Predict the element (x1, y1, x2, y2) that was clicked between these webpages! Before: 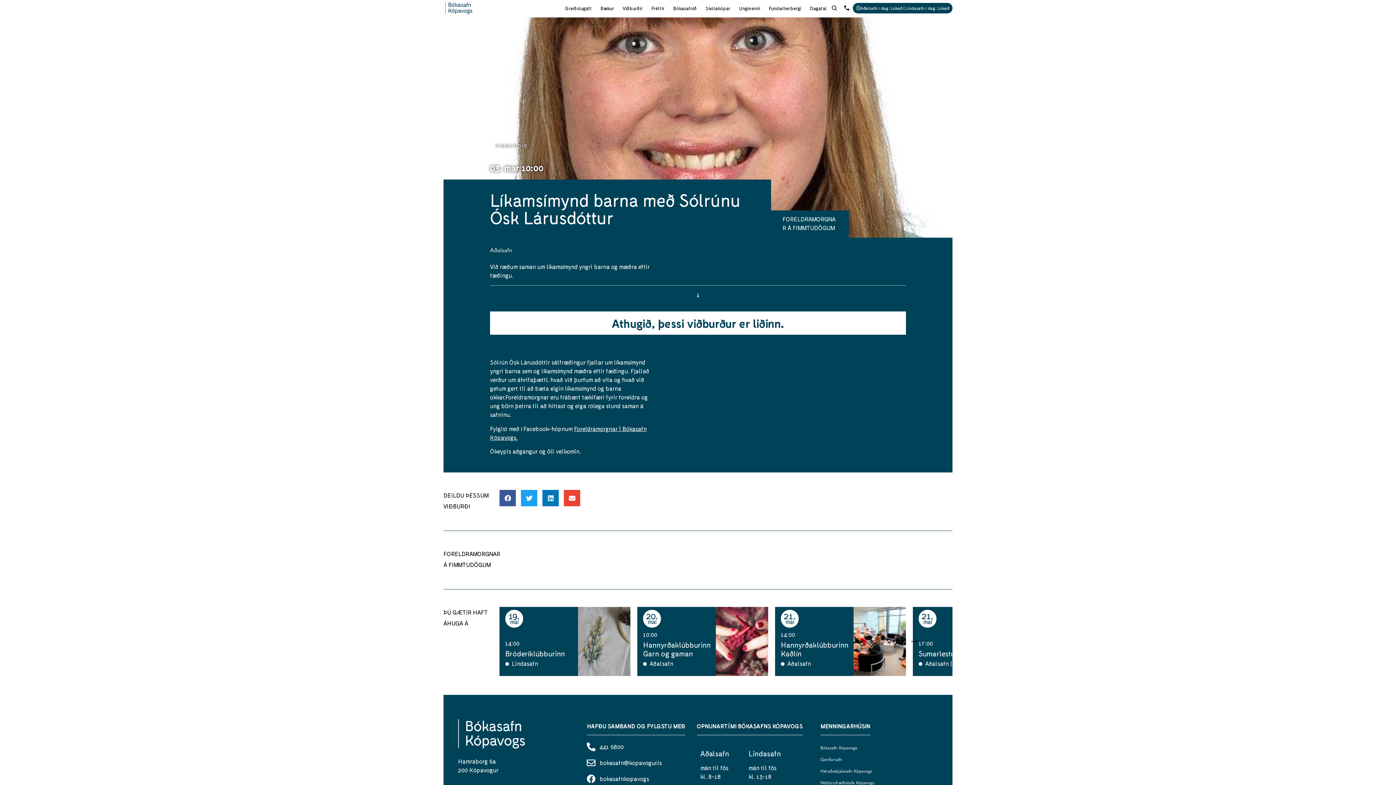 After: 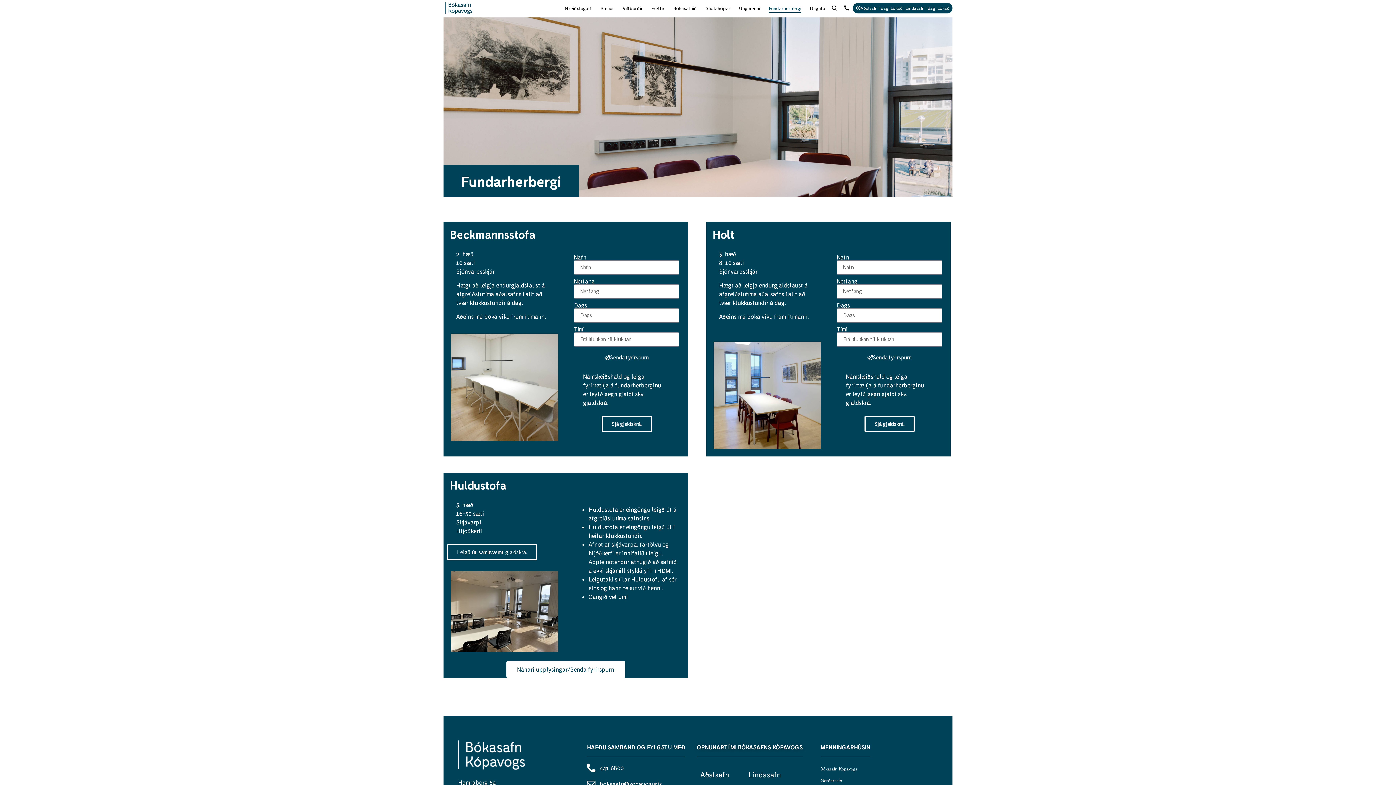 Action: label: Fundarherbergi bbox: (769, 3, 801, 12)